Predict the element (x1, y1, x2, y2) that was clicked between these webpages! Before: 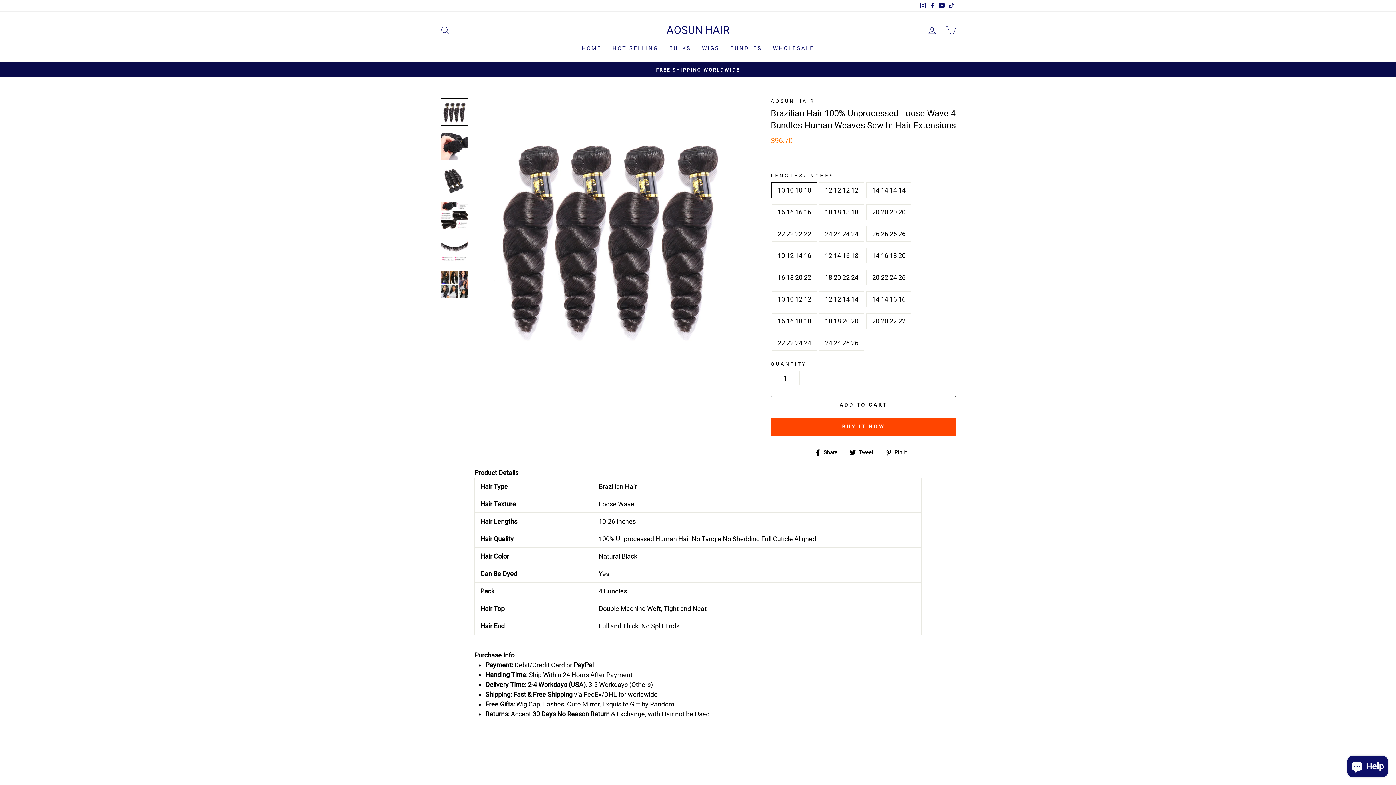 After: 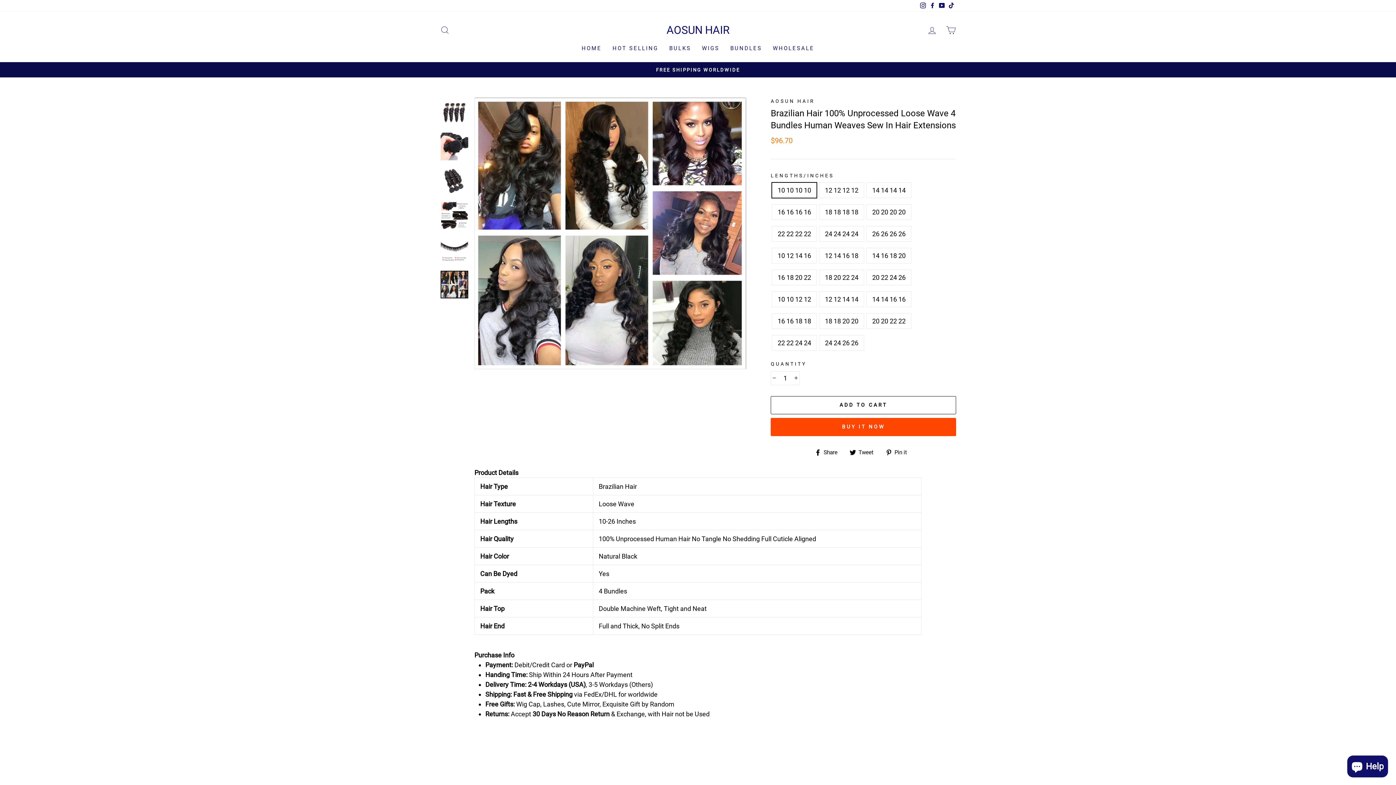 Action: bbox: (440, 270, 468, 298)